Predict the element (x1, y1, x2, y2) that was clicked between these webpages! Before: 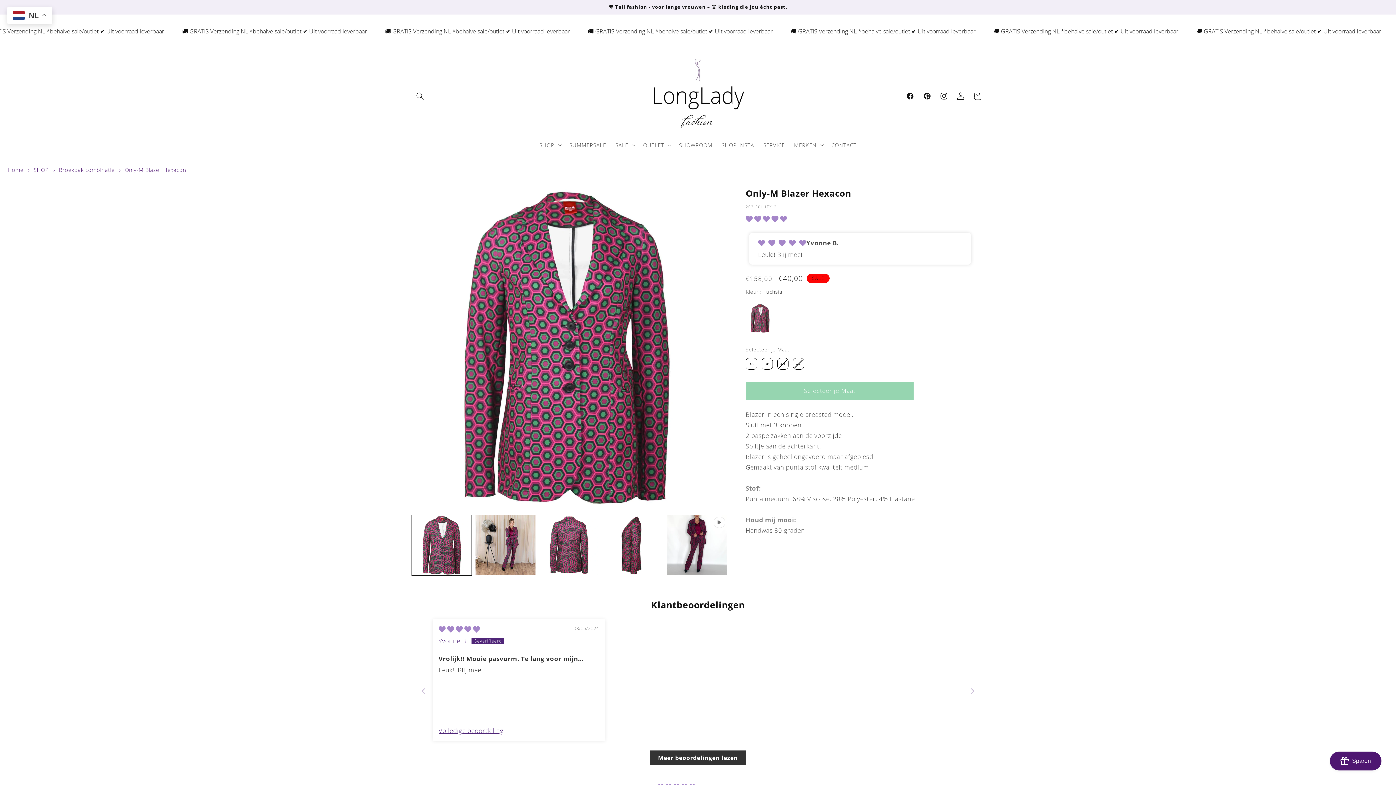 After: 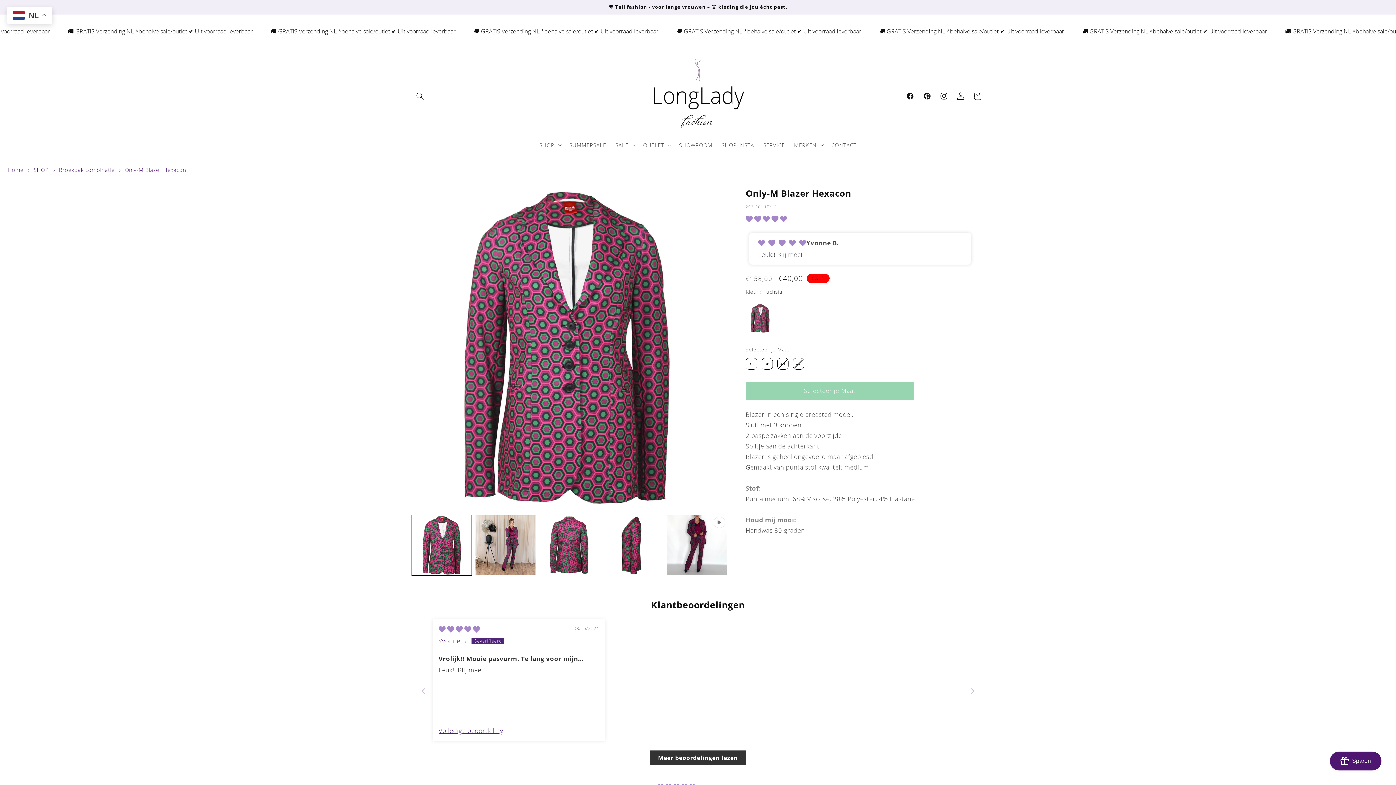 Action: label: 5.00 stars bbox: (745, 214, 787, 223)